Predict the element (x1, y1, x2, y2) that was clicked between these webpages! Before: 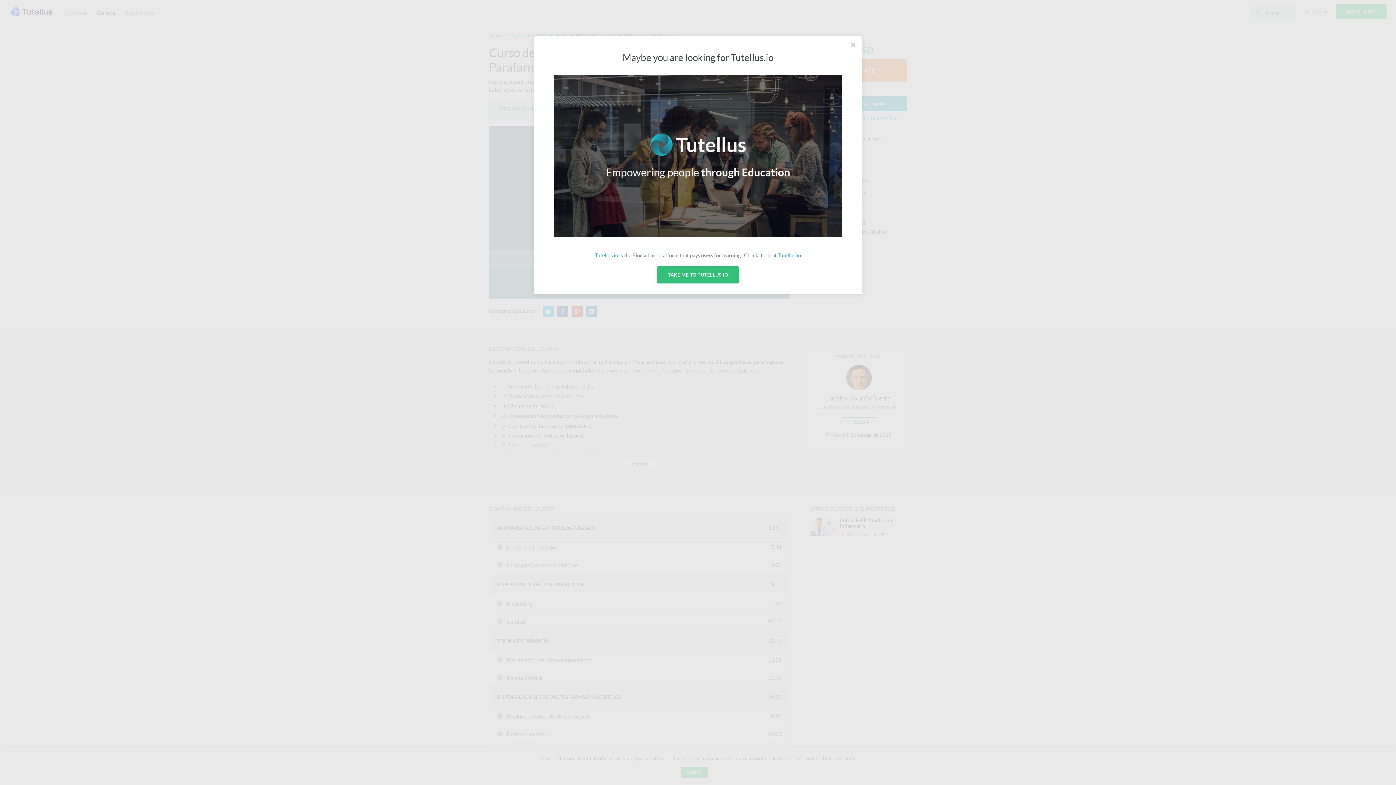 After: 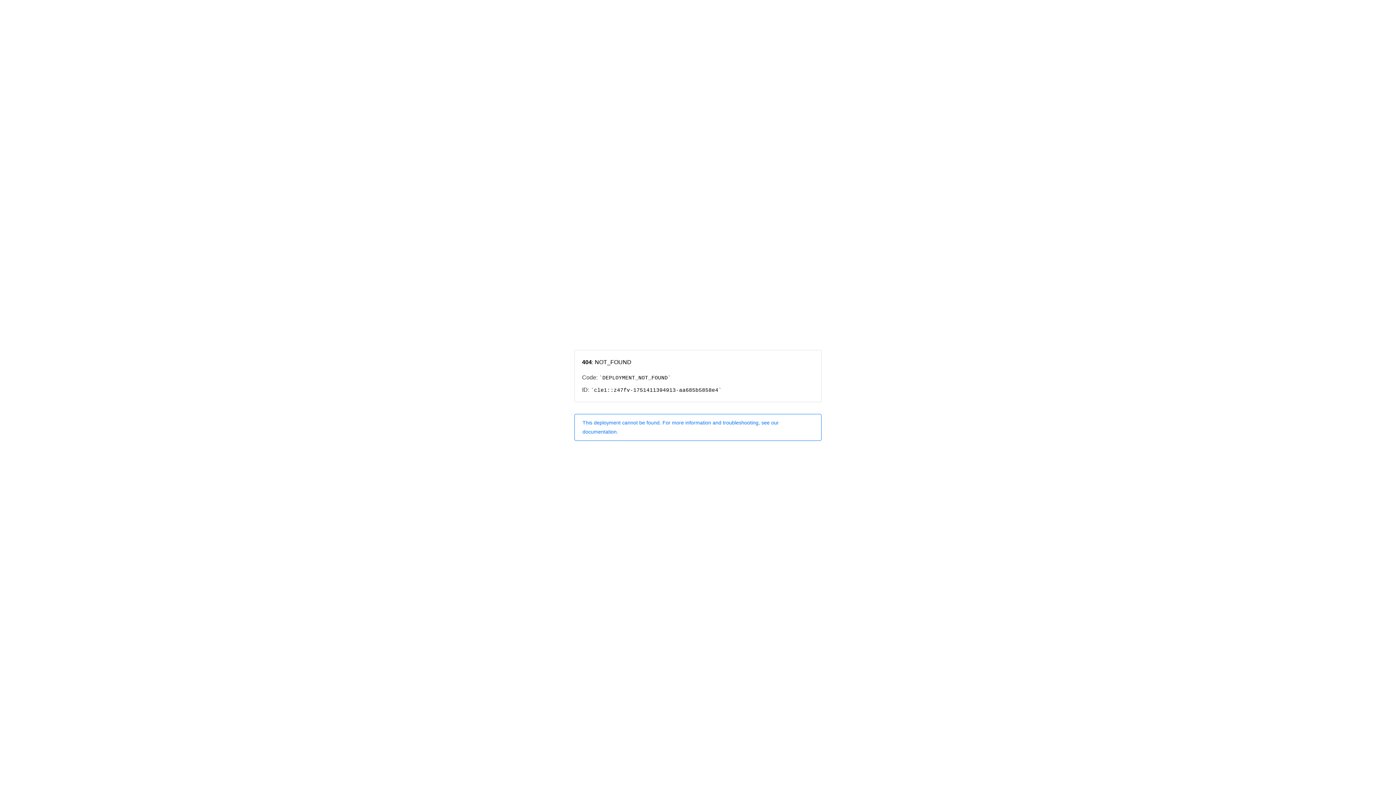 Action: bbox: (554, 75, 841, 237)